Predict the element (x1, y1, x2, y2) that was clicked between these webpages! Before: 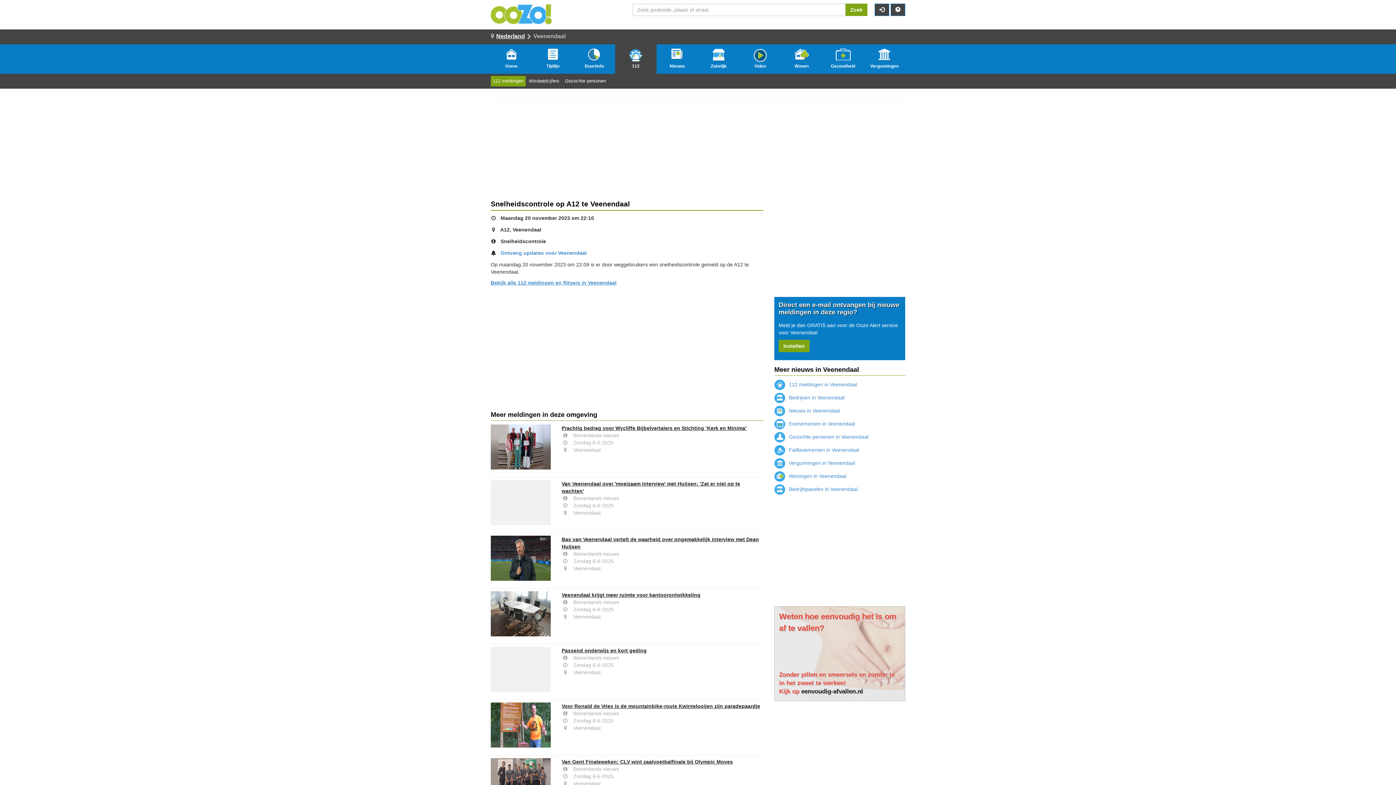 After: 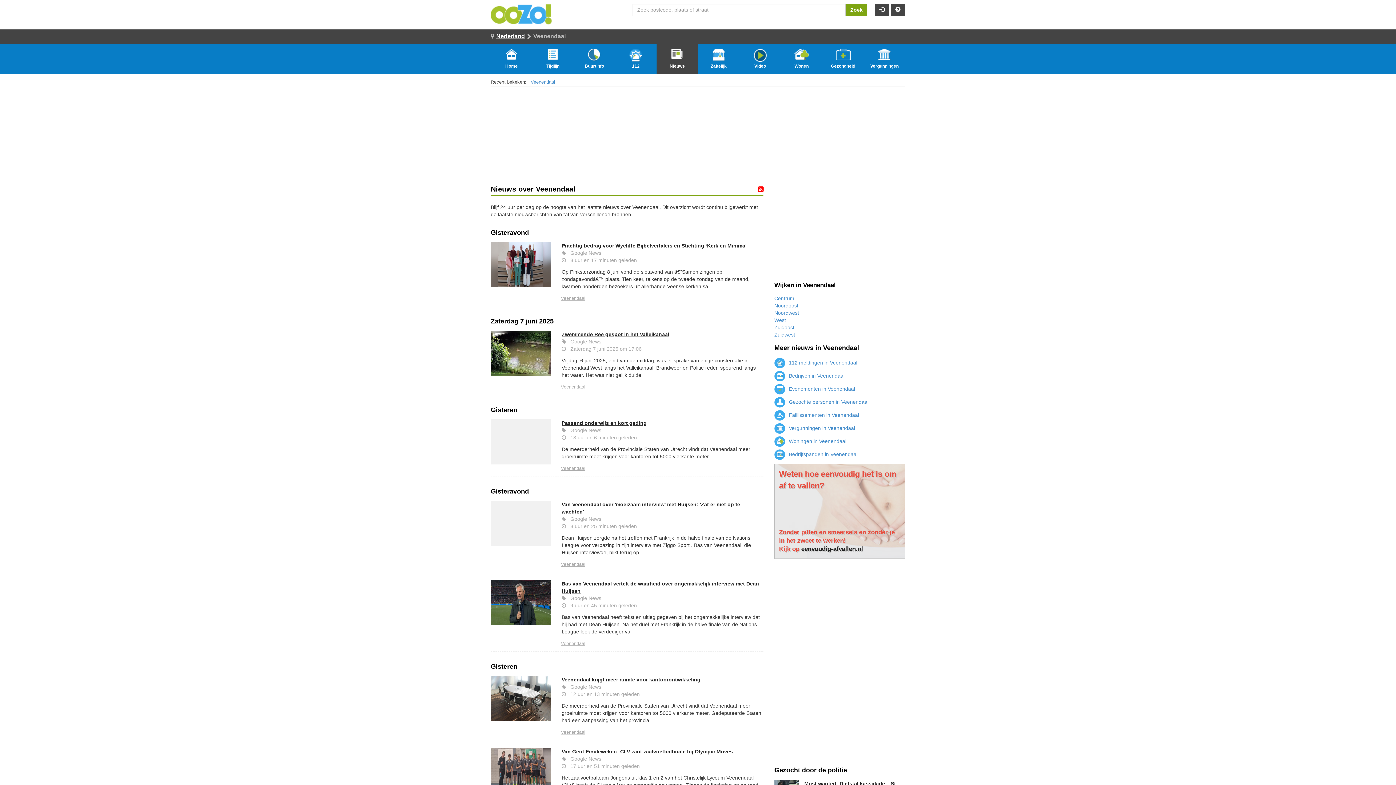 Action: label: Nieuws bbox: (656, 51, 698, 69)